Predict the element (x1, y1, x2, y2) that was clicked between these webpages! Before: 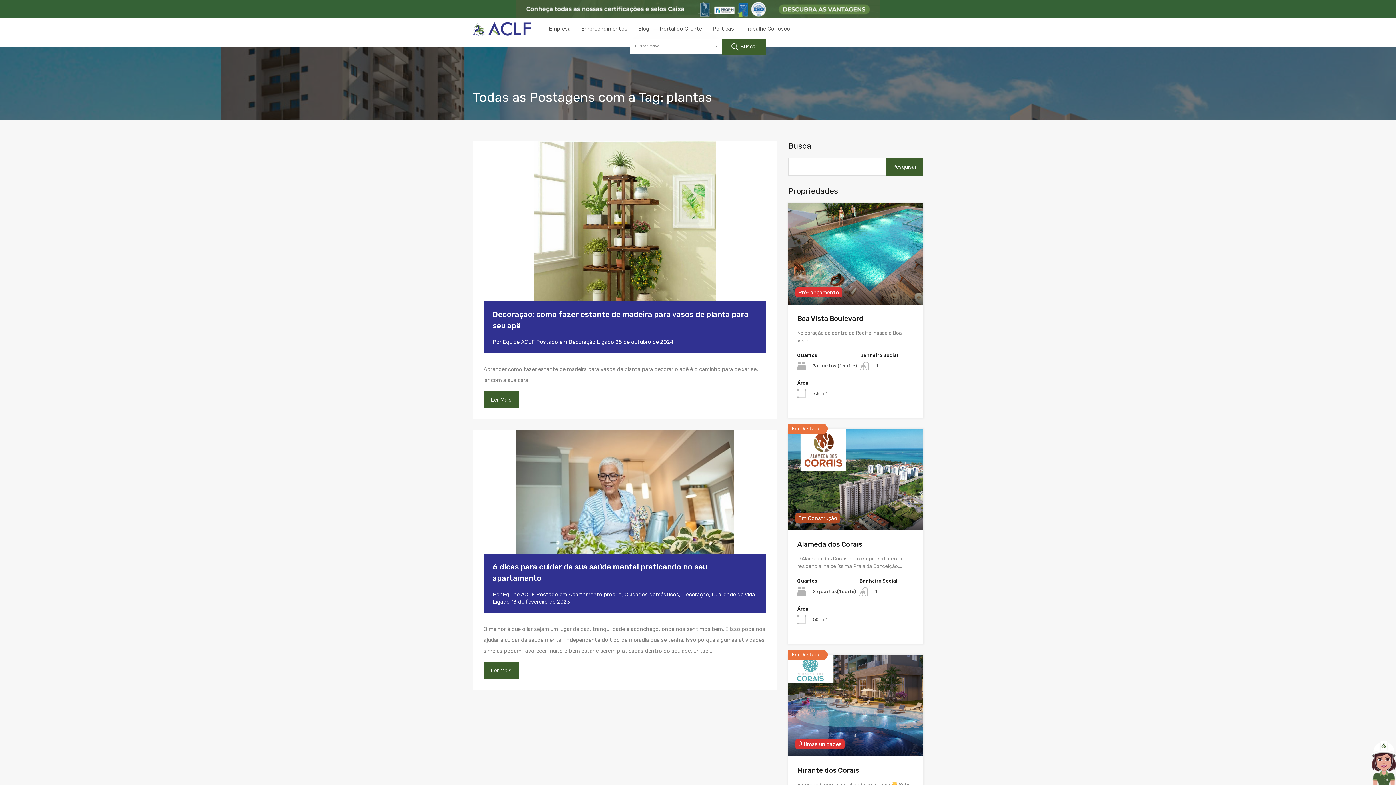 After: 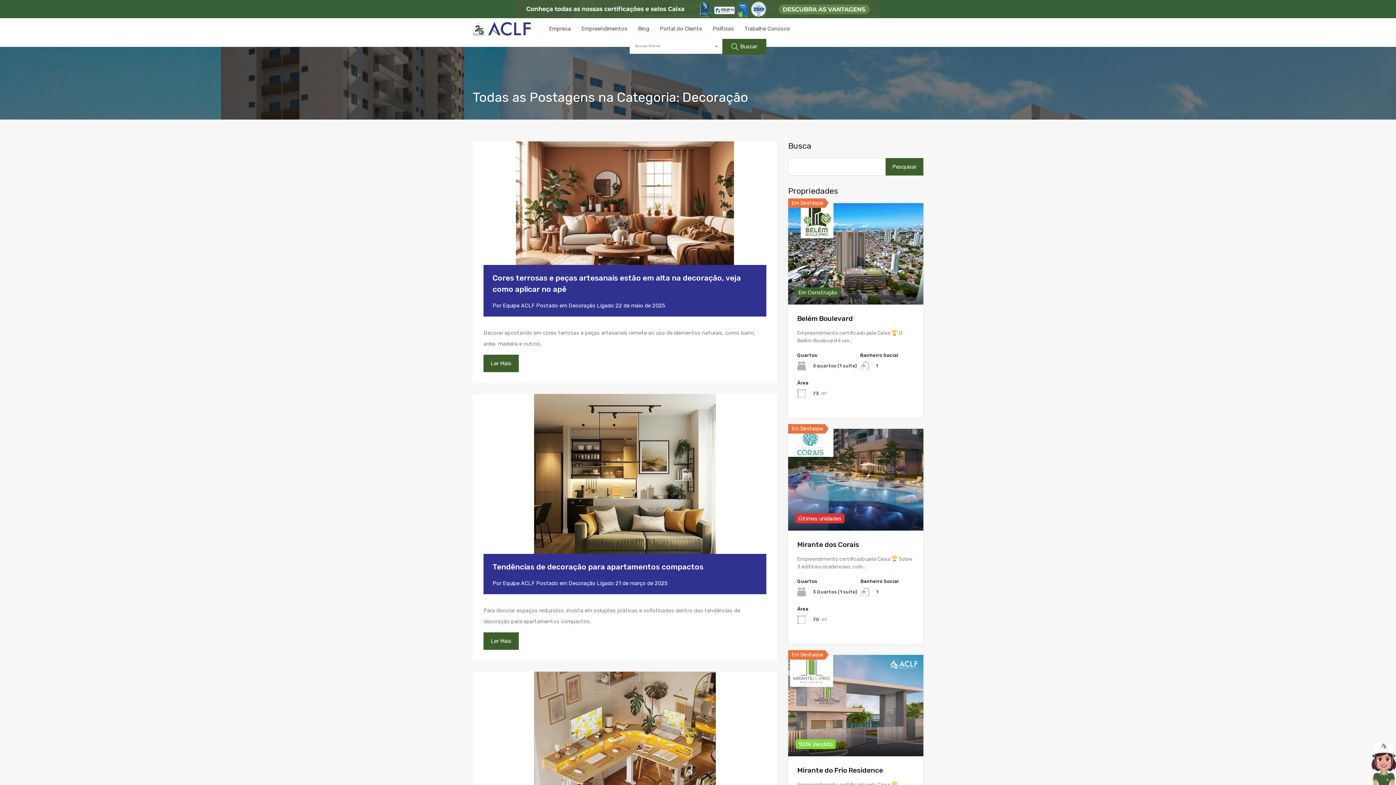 Action: bbox: (682, 591, 709, 598) label: Decoração